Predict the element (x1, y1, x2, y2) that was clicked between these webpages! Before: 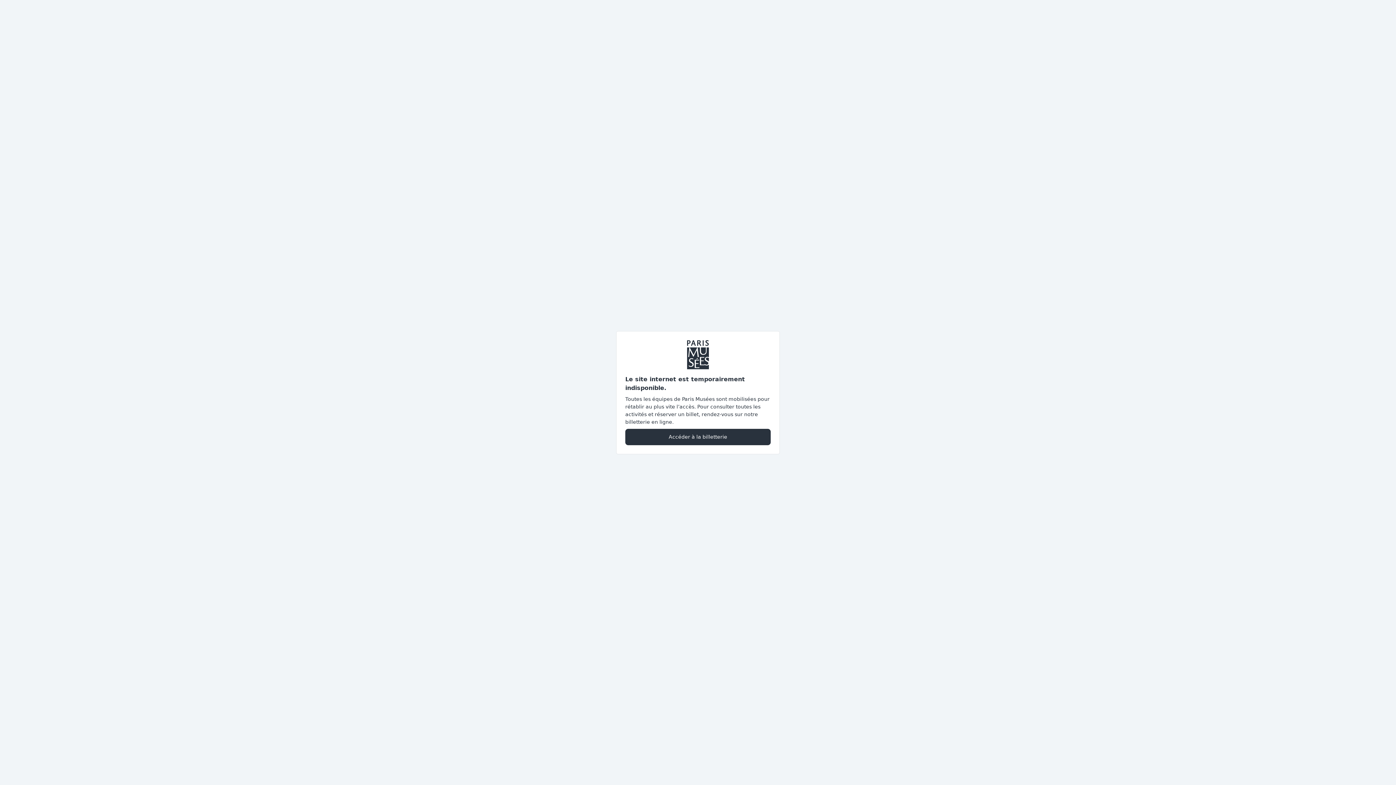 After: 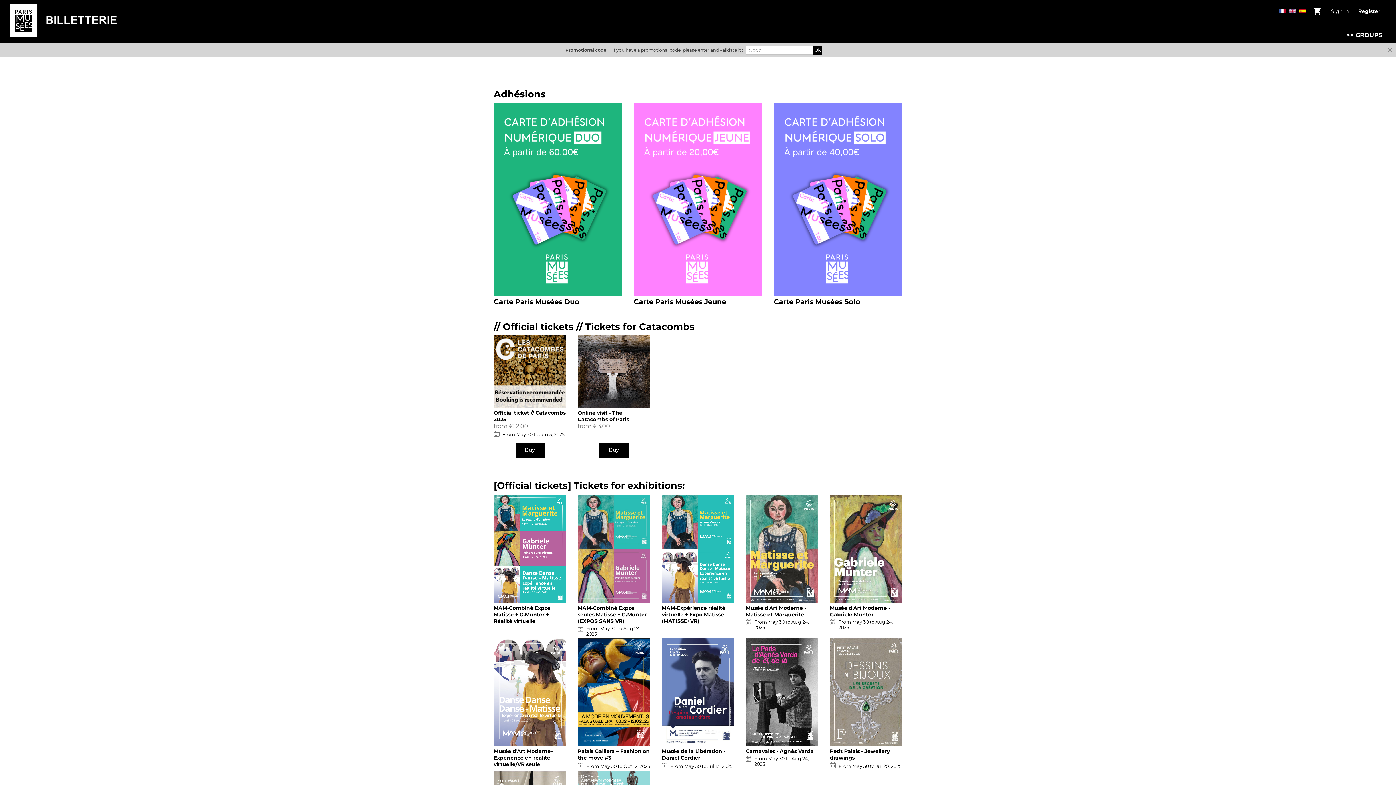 Action: bbox: (625, 428, 770, 445) label: Accéder à la billetterie